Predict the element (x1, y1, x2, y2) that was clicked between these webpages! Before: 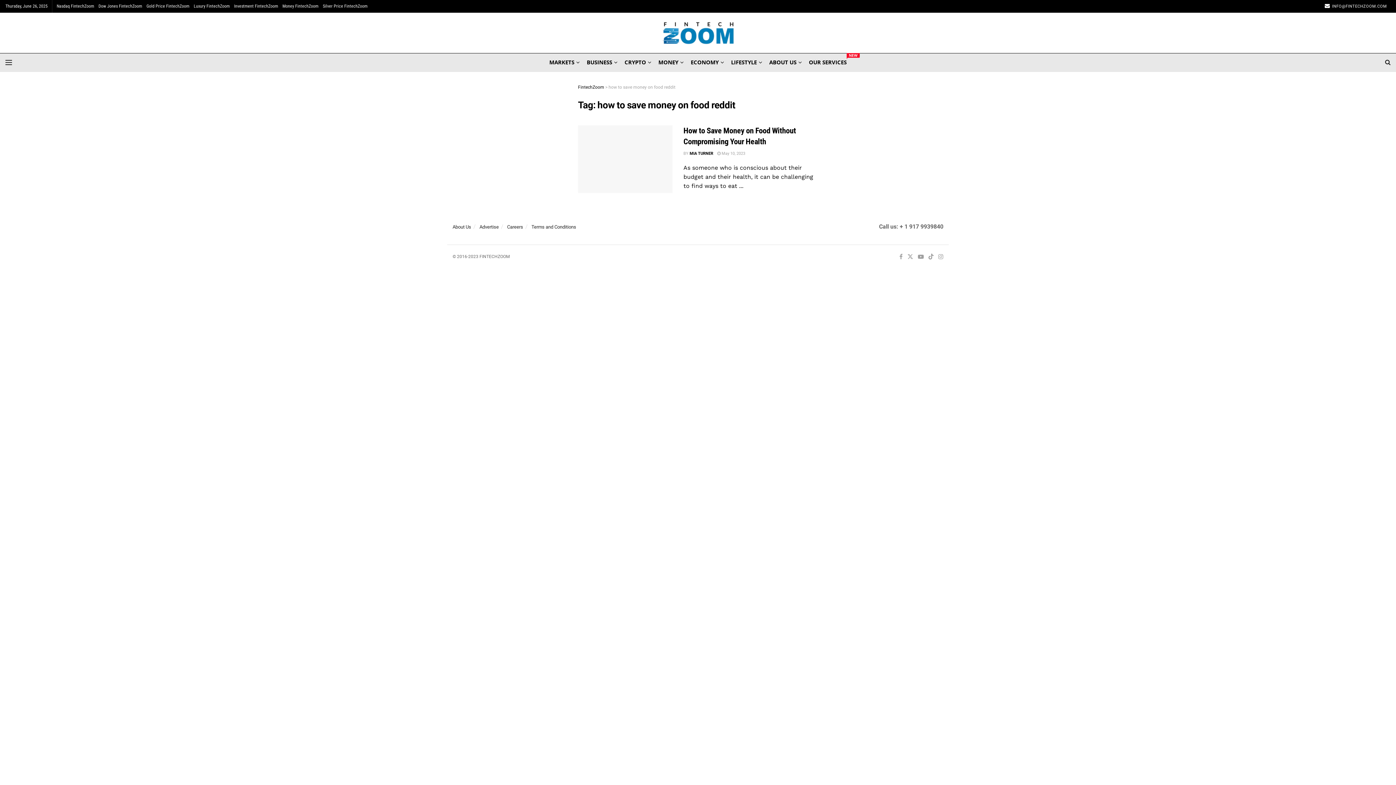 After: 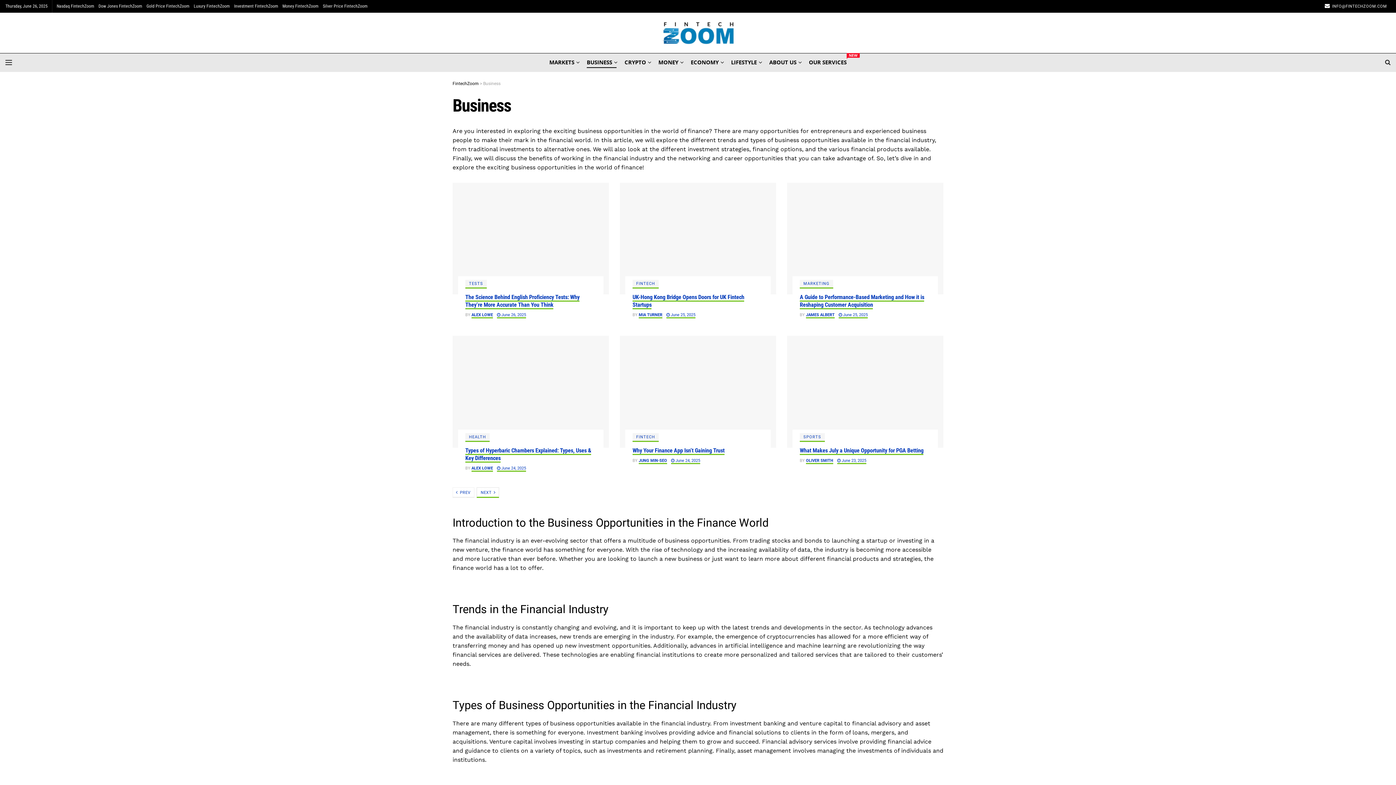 Action: label: BUSINESS bbox: (586, 56, 616, 68)